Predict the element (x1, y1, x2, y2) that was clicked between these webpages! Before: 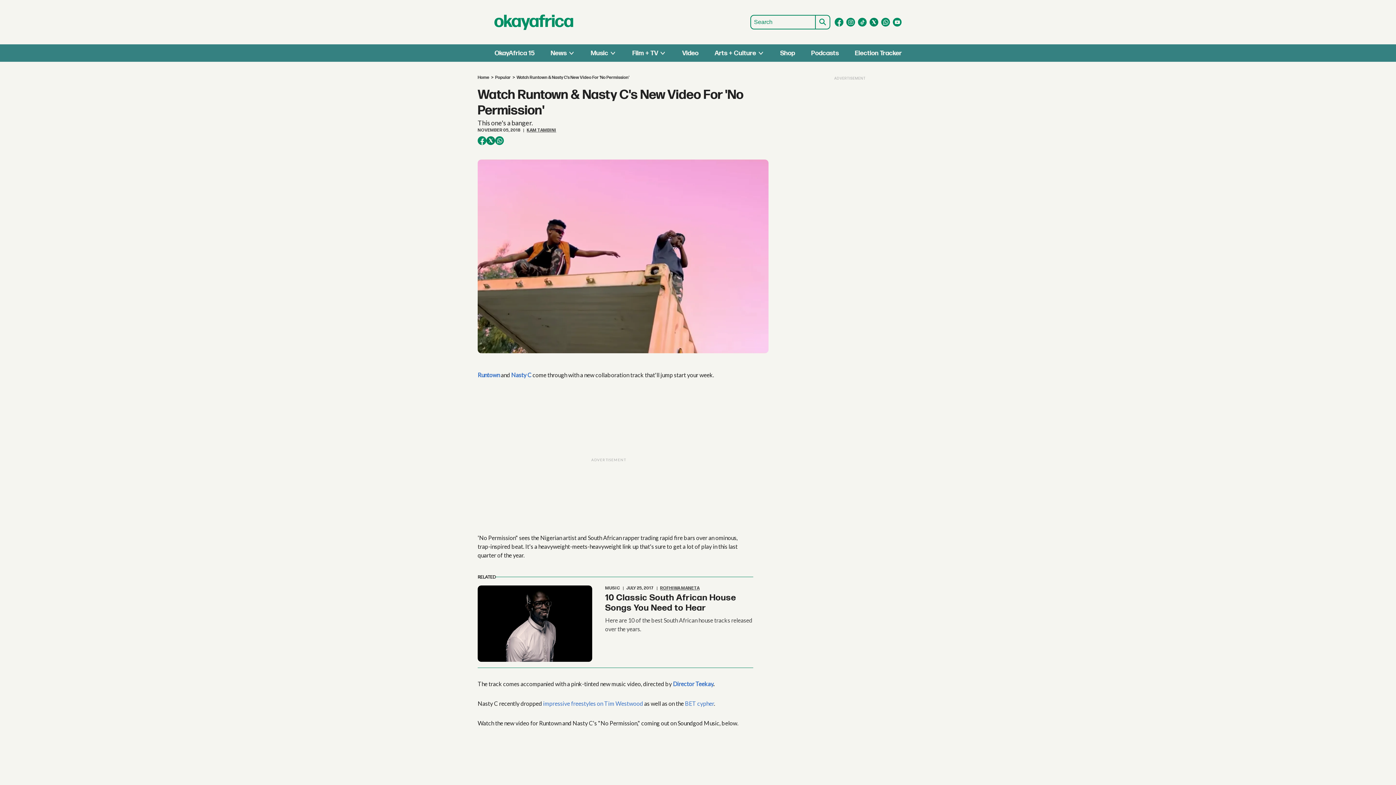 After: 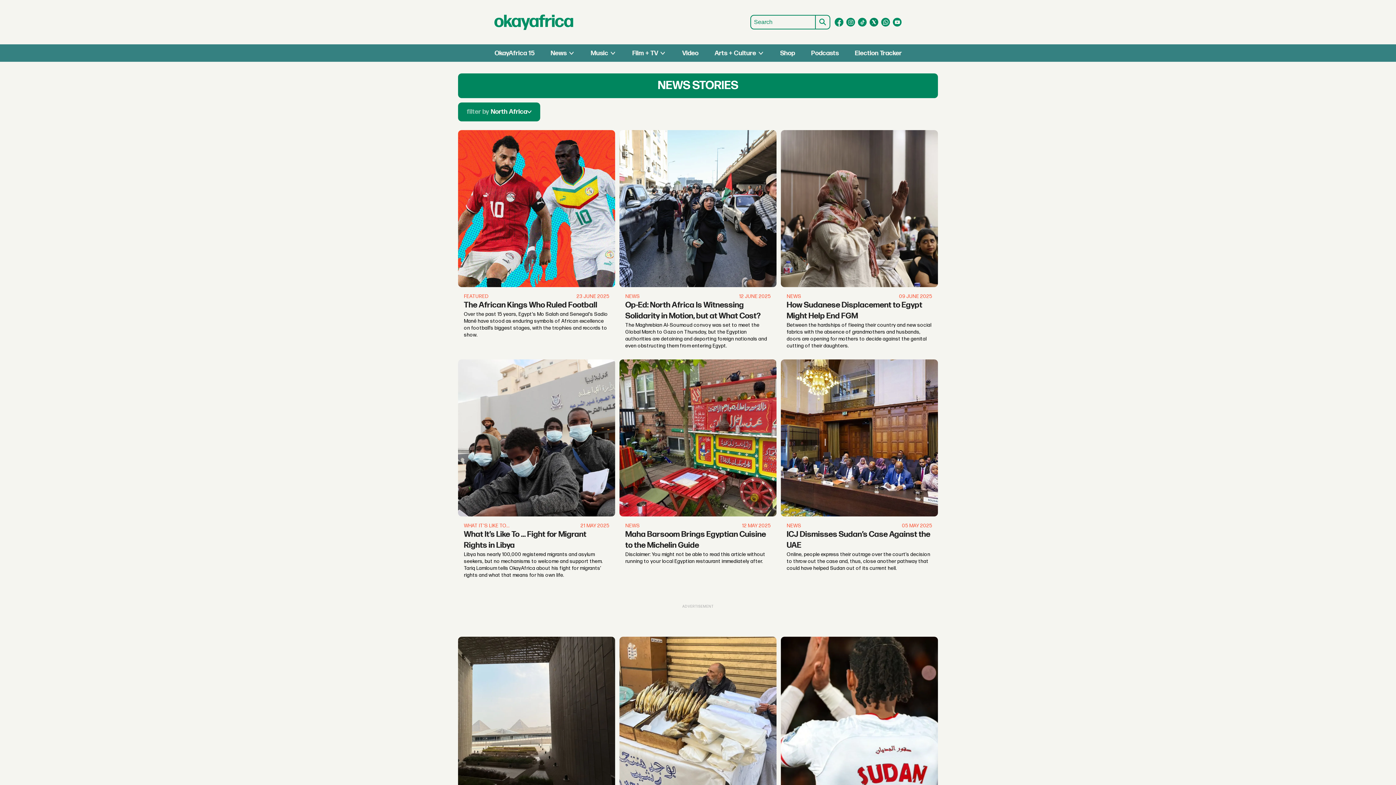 Action: bbox: (550, 49, 566, 56) label: News